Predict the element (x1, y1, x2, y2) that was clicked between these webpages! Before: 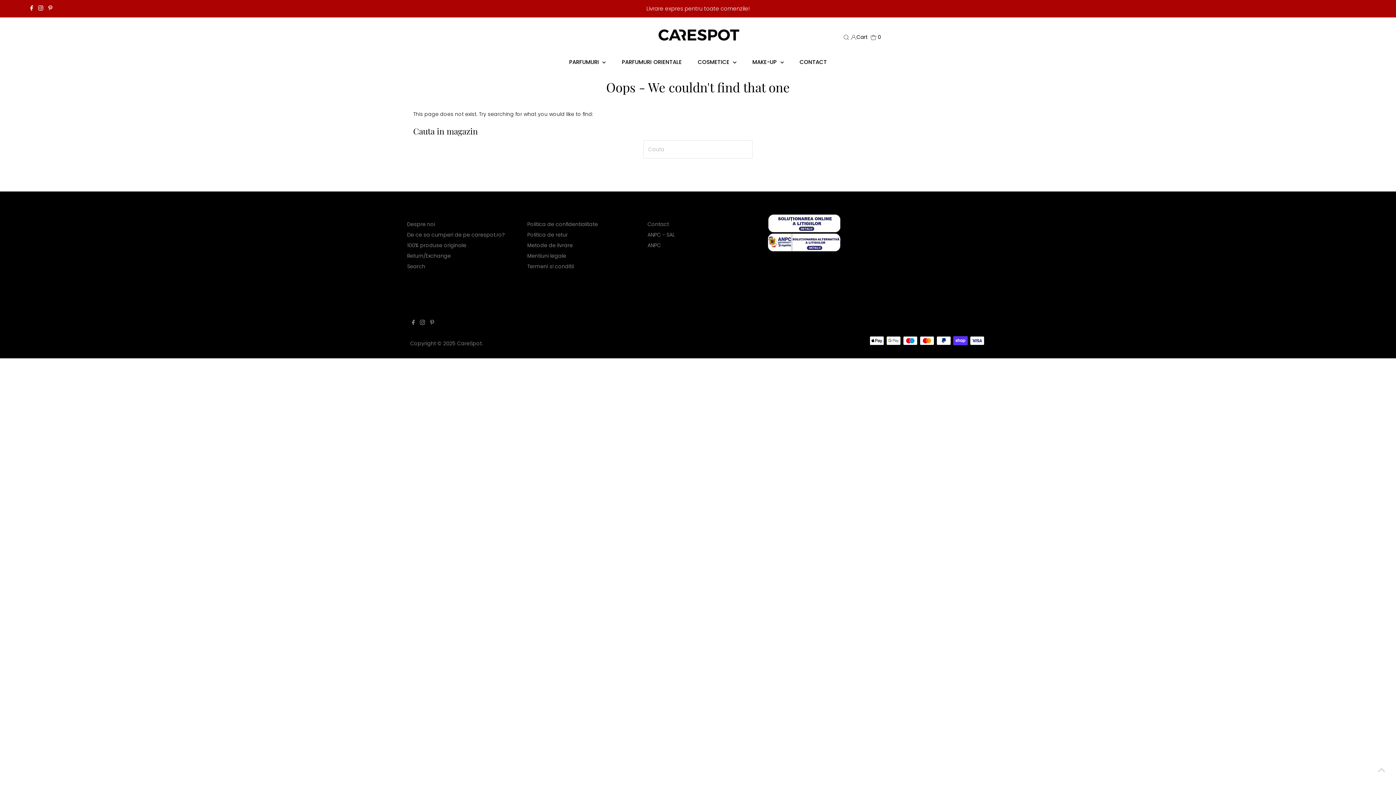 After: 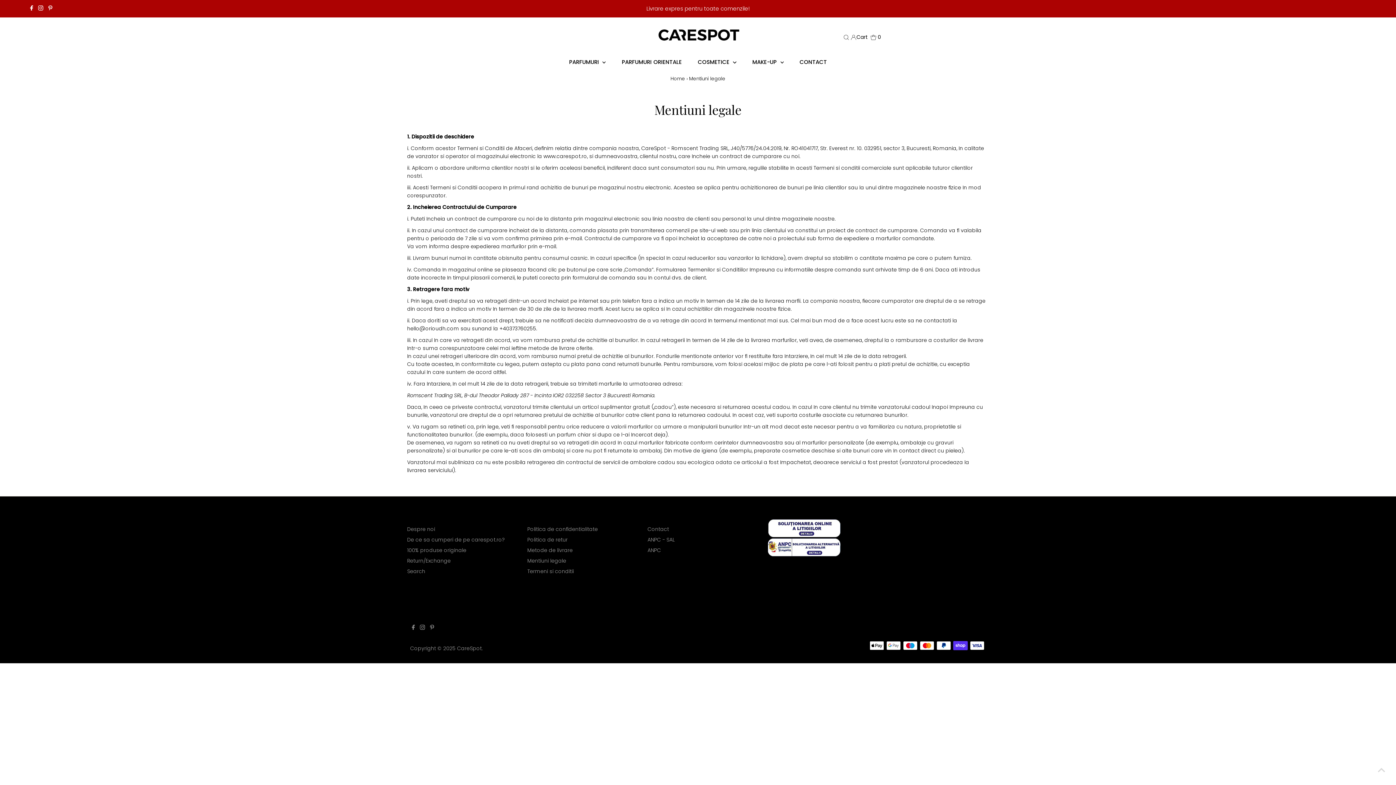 Action: label: Mentiuni legale bbox: (527, 252, 566, 259)